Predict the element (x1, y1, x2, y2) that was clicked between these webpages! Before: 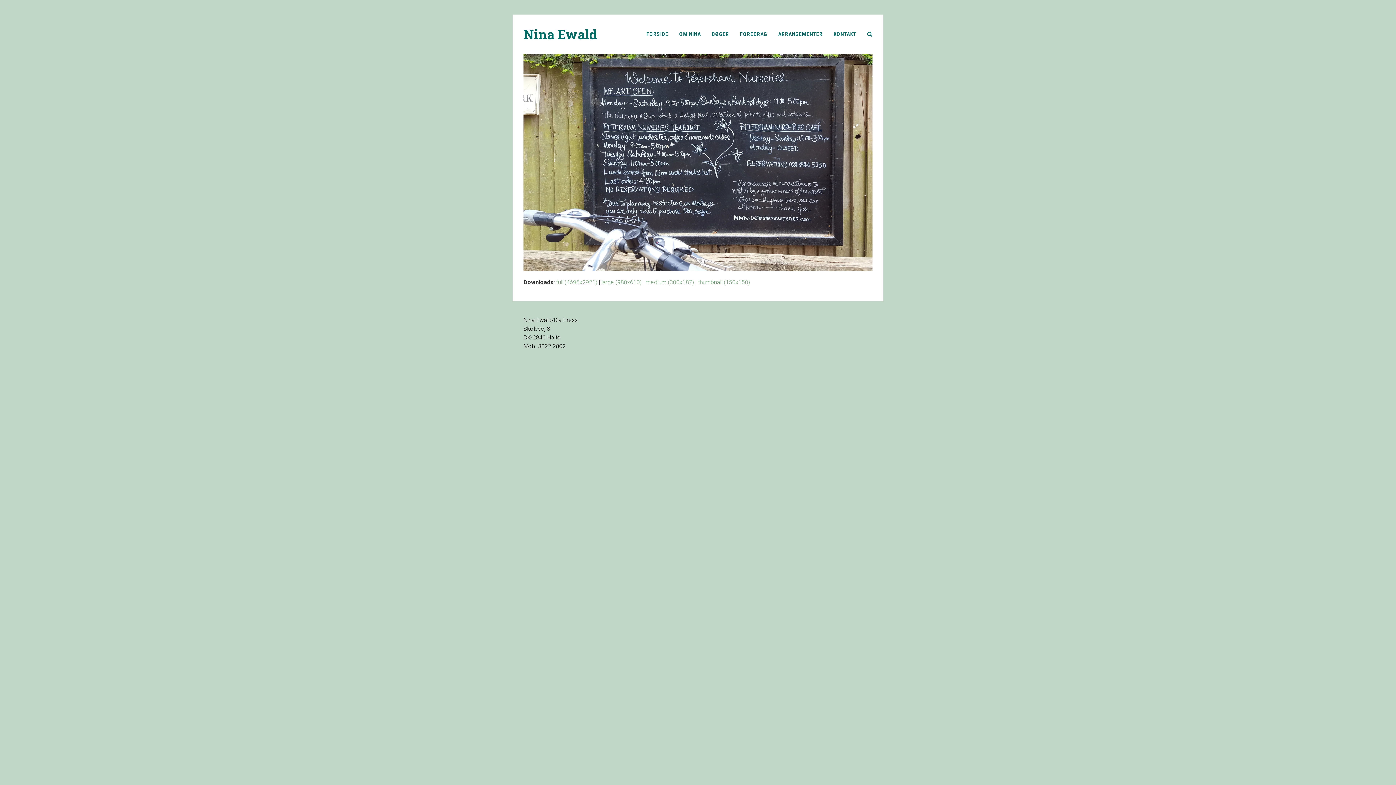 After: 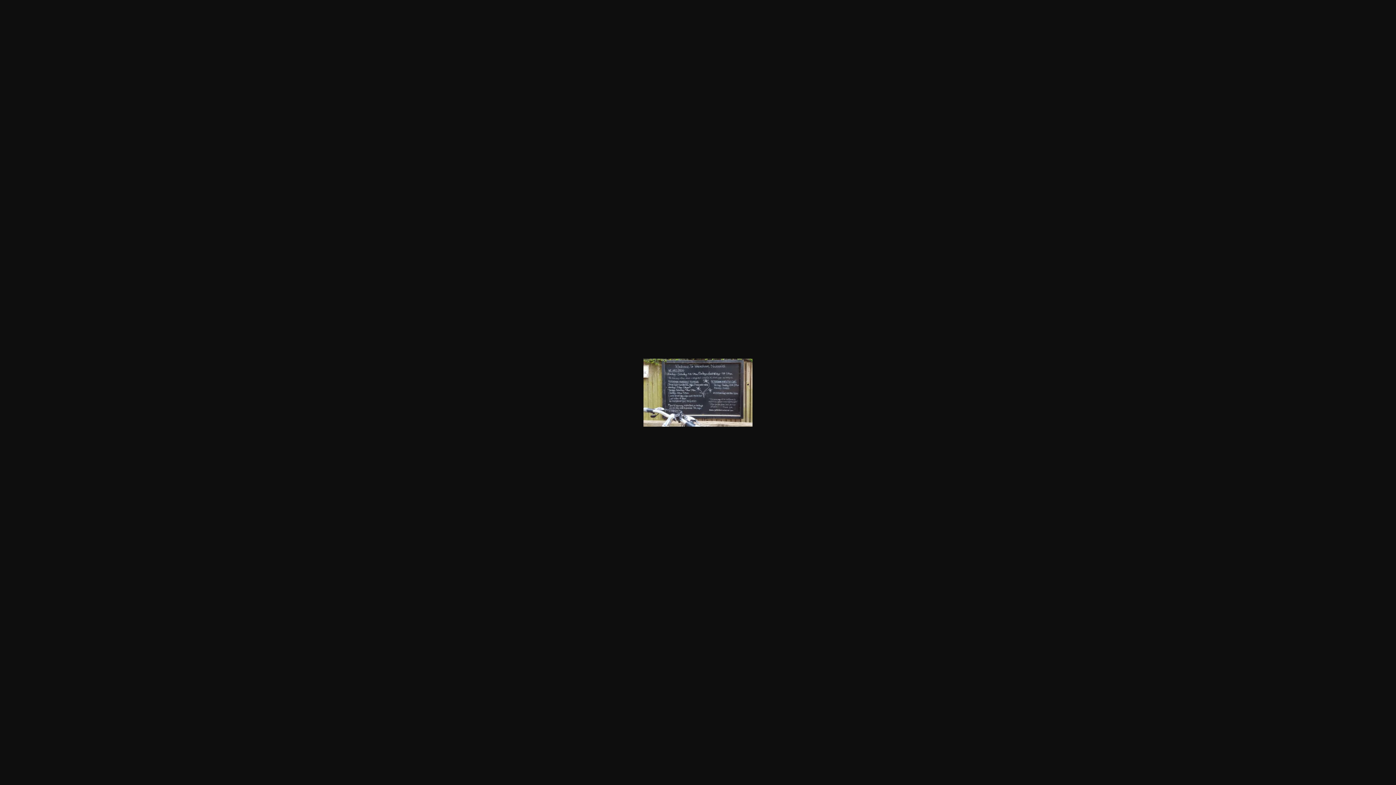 Action: bbox: (645, 278, 694, 285) label: medium (300x187)